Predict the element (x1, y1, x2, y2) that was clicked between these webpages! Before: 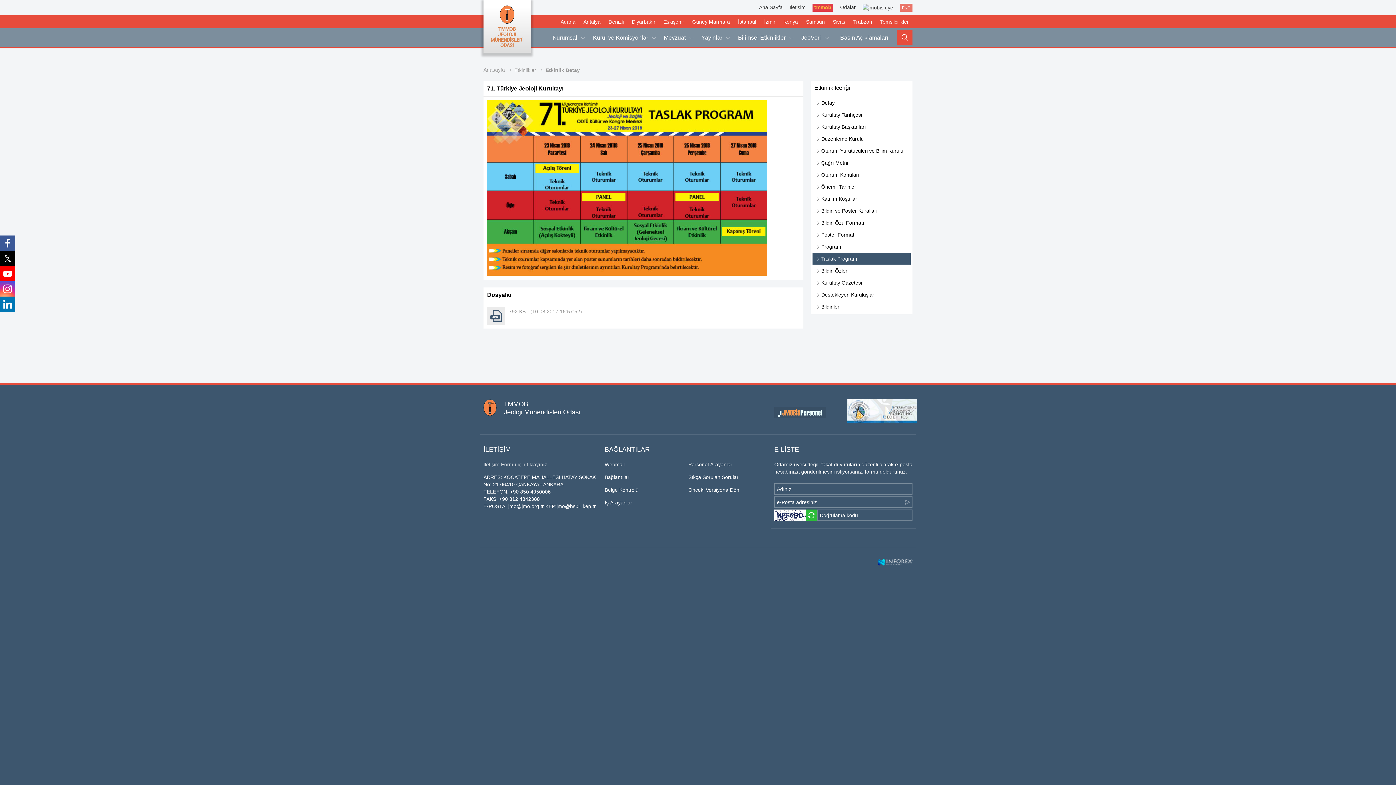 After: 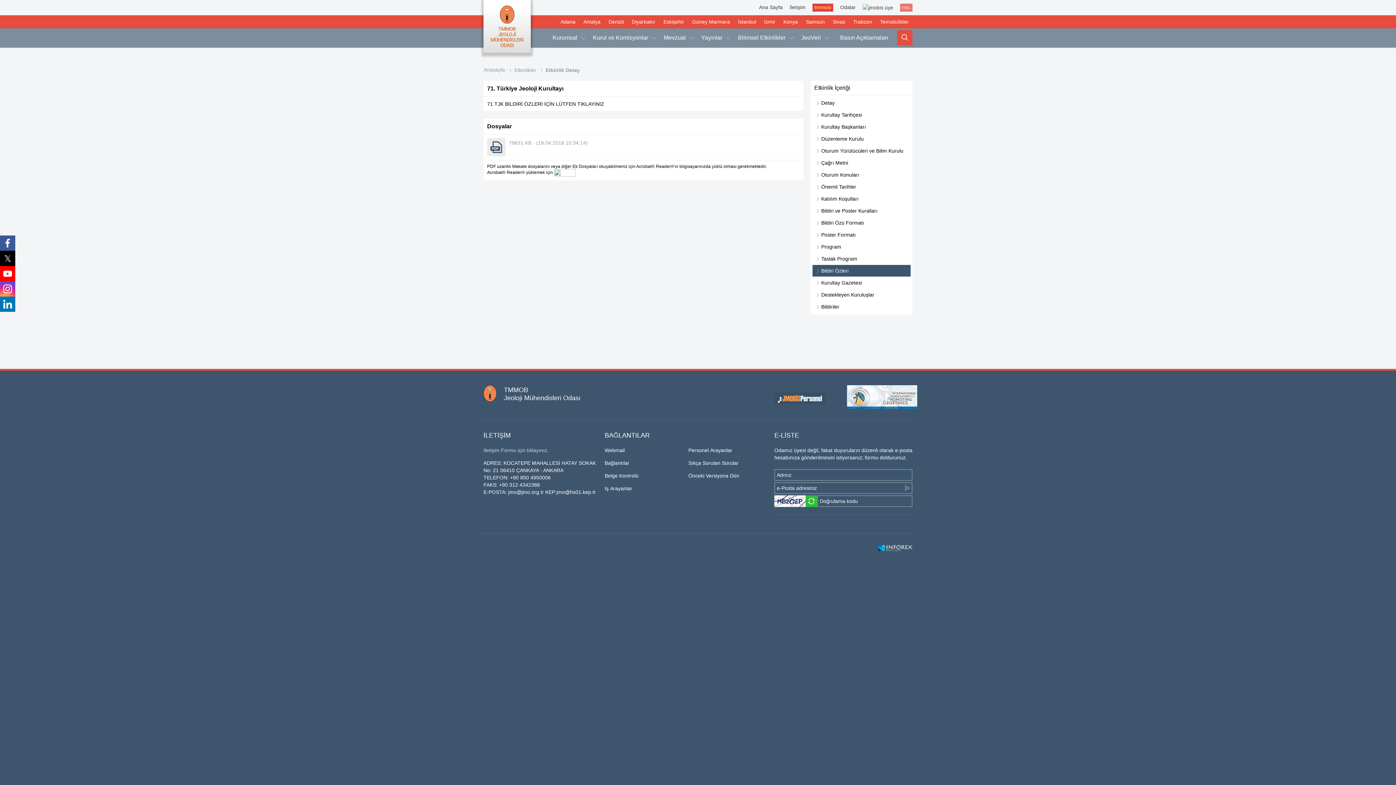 Action: label:  Bildiri Özleri bbox: (812, 265, 910, 276)